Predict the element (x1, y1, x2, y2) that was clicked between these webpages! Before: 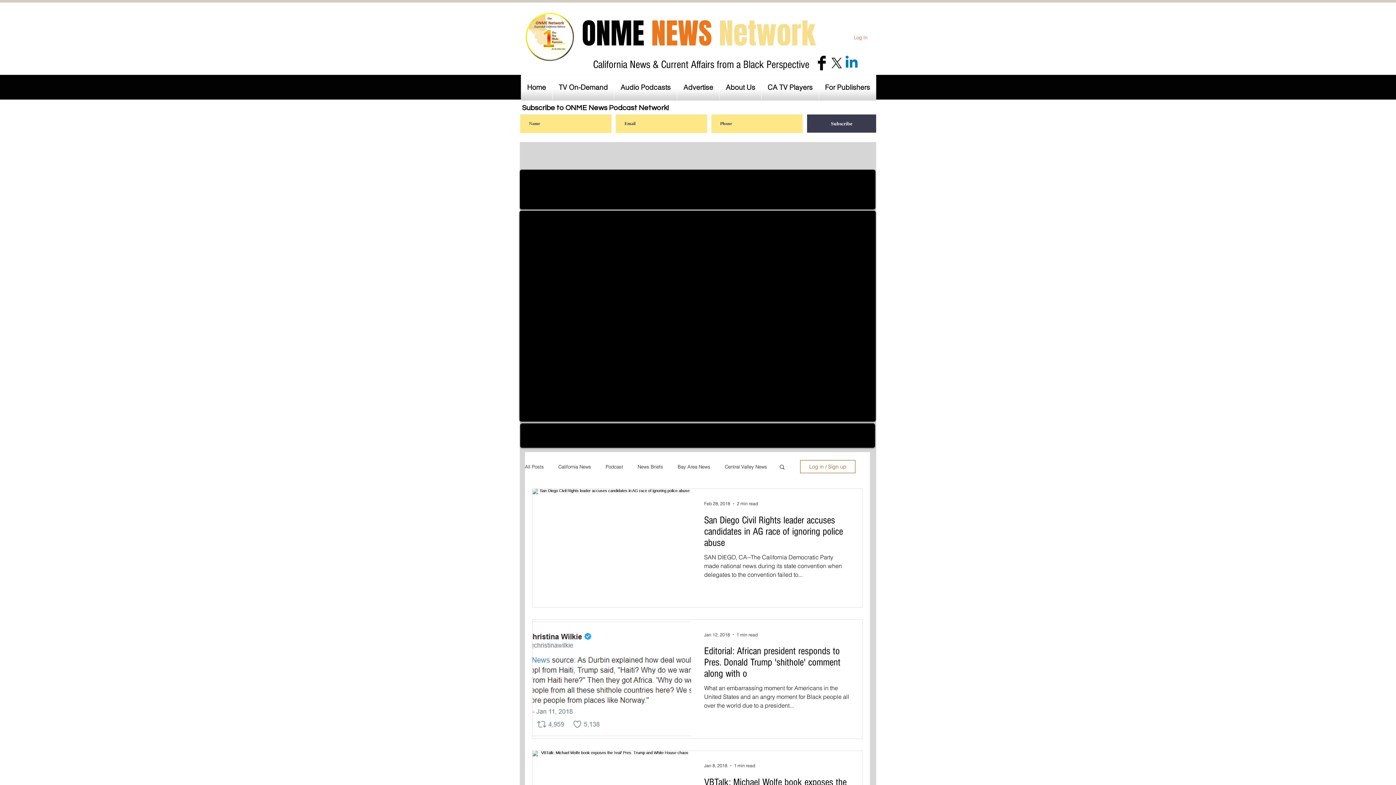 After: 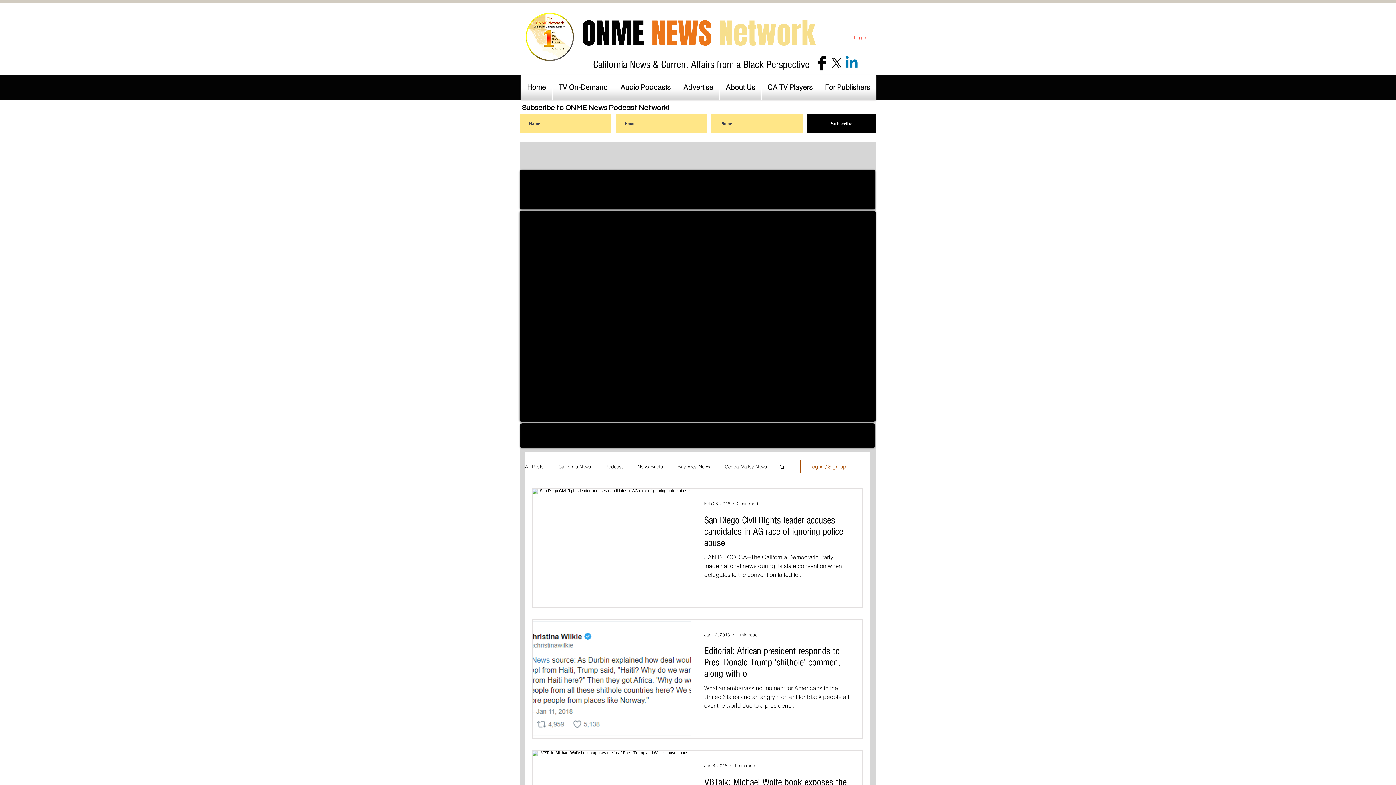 Action: bbox: (807, 114, 876, 132) label: Subscribe